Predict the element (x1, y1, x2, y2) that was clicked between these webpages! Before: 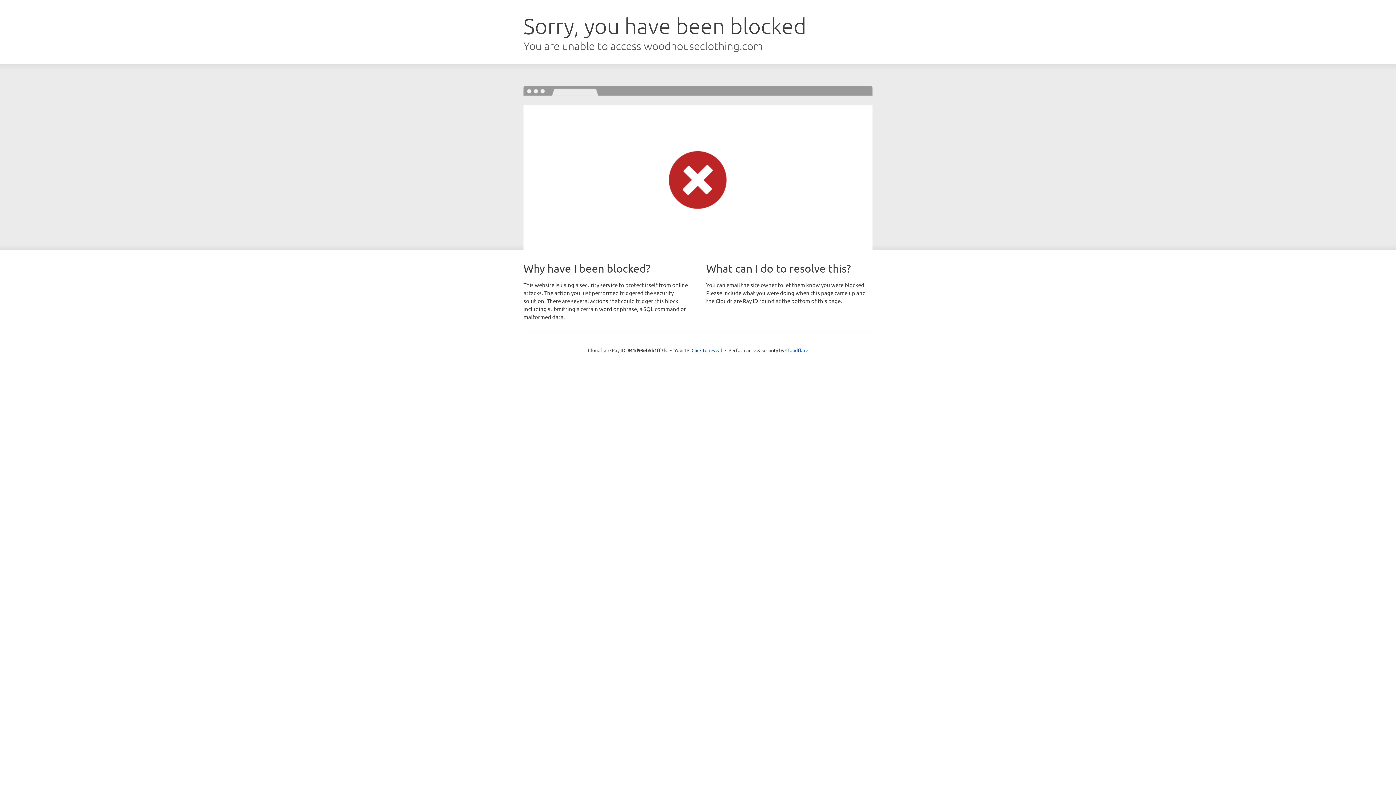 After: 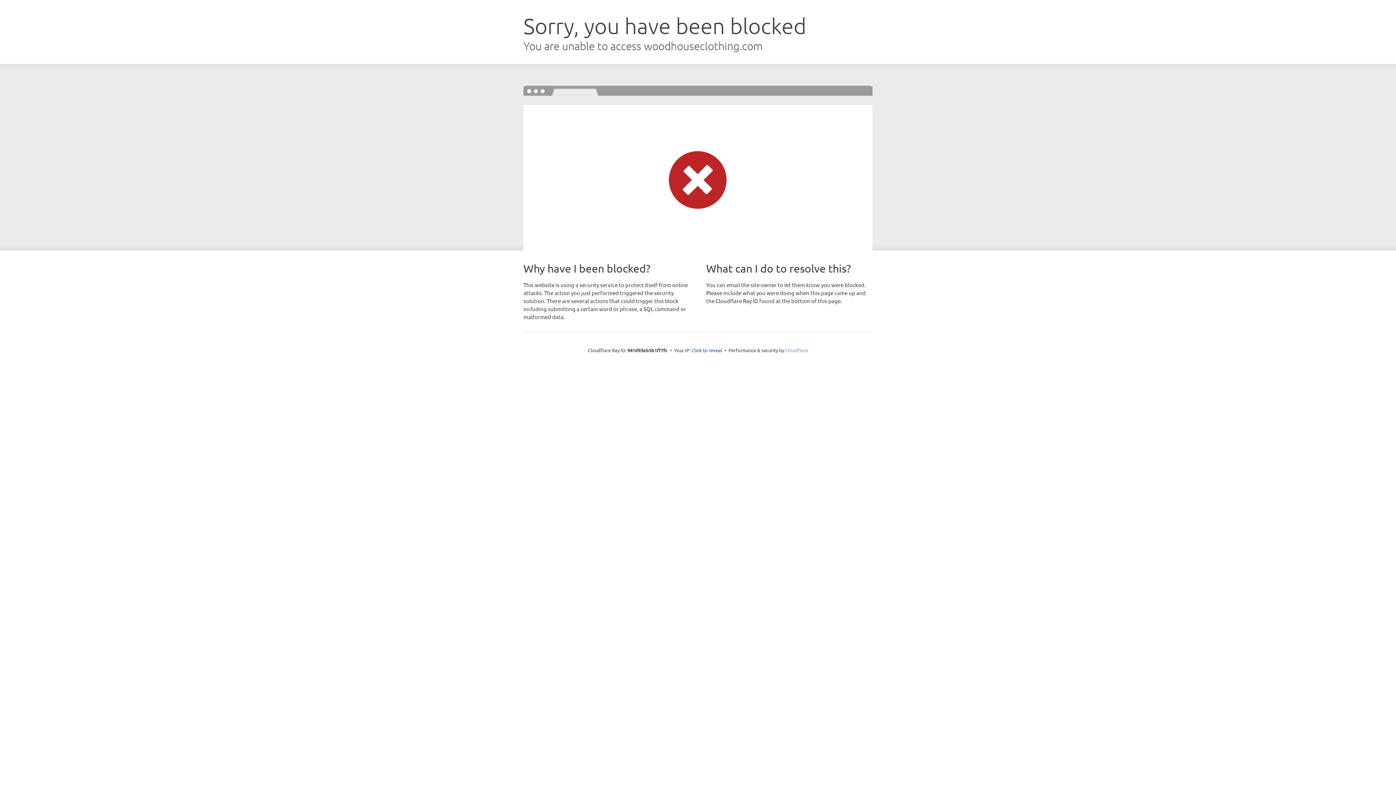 Action: label: Cloudflare bbox: (785, 347, 808, 353)